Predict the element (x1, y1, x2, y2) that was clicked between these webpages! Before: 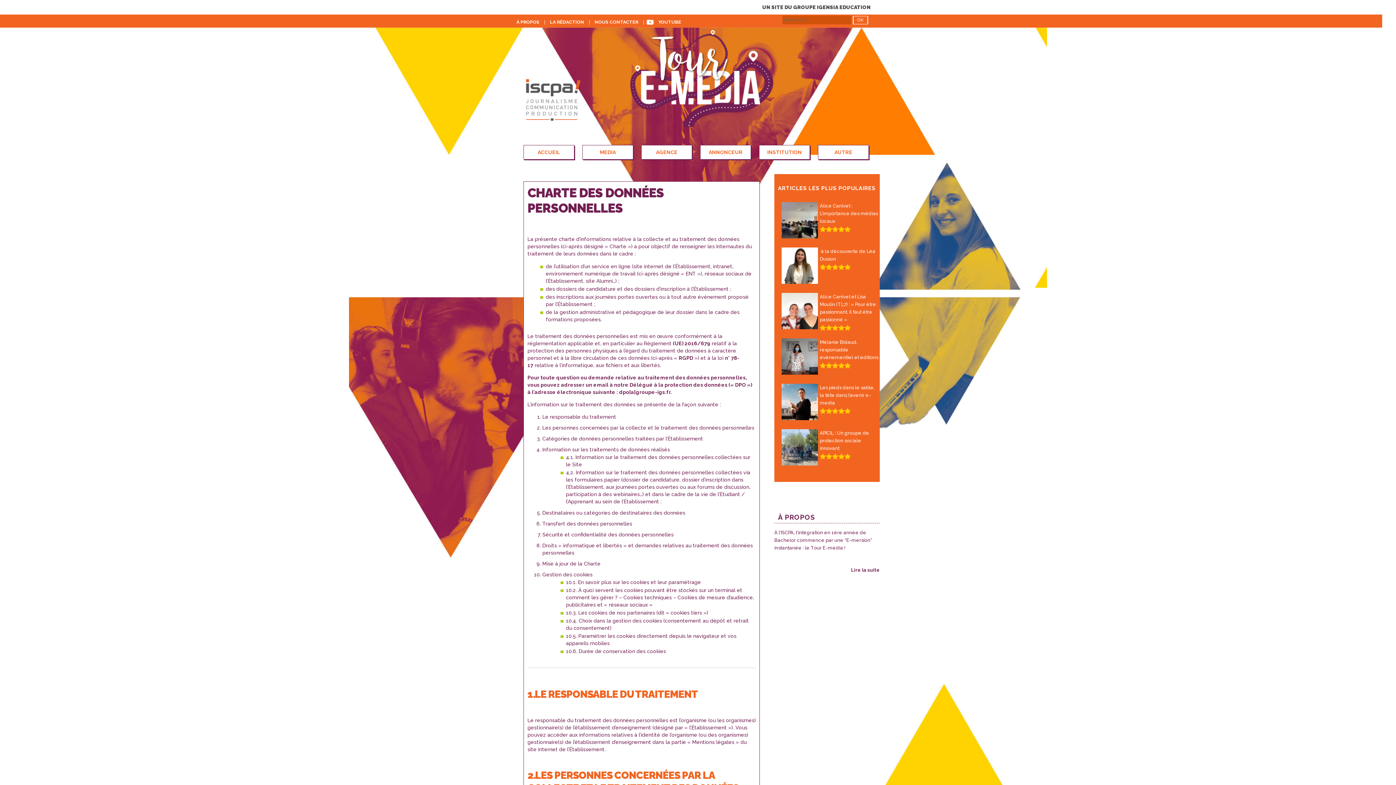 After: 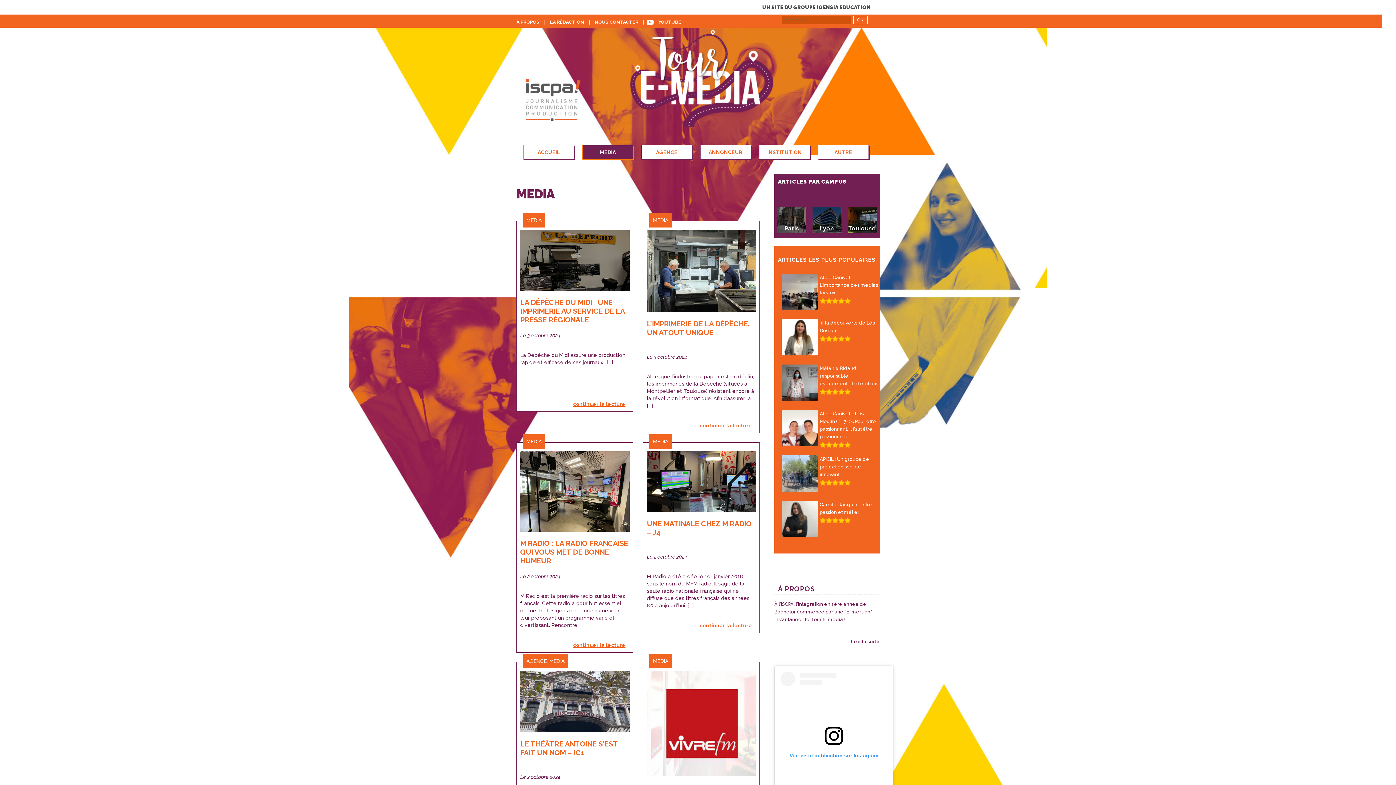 Action: label: MEDIA bbox: (582, 145, 633, 159)